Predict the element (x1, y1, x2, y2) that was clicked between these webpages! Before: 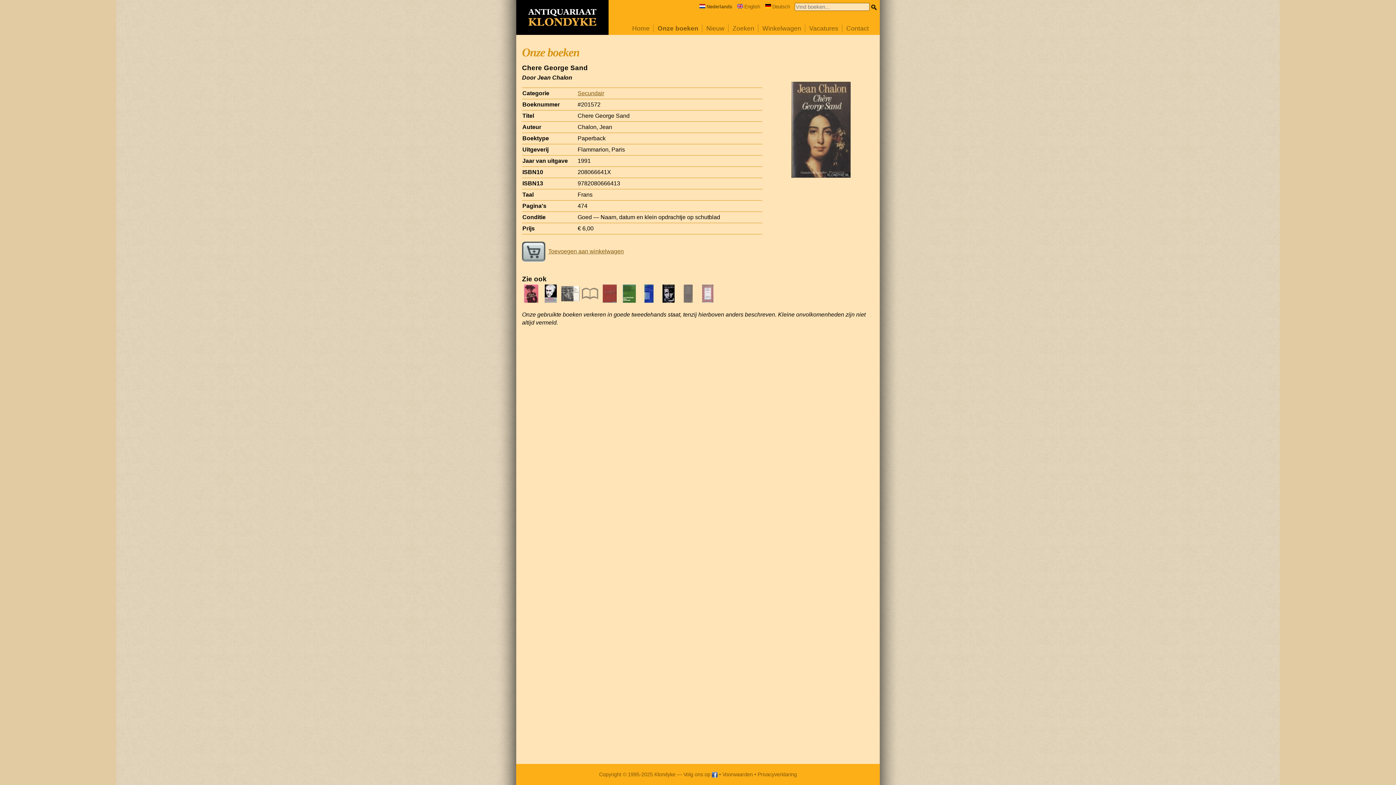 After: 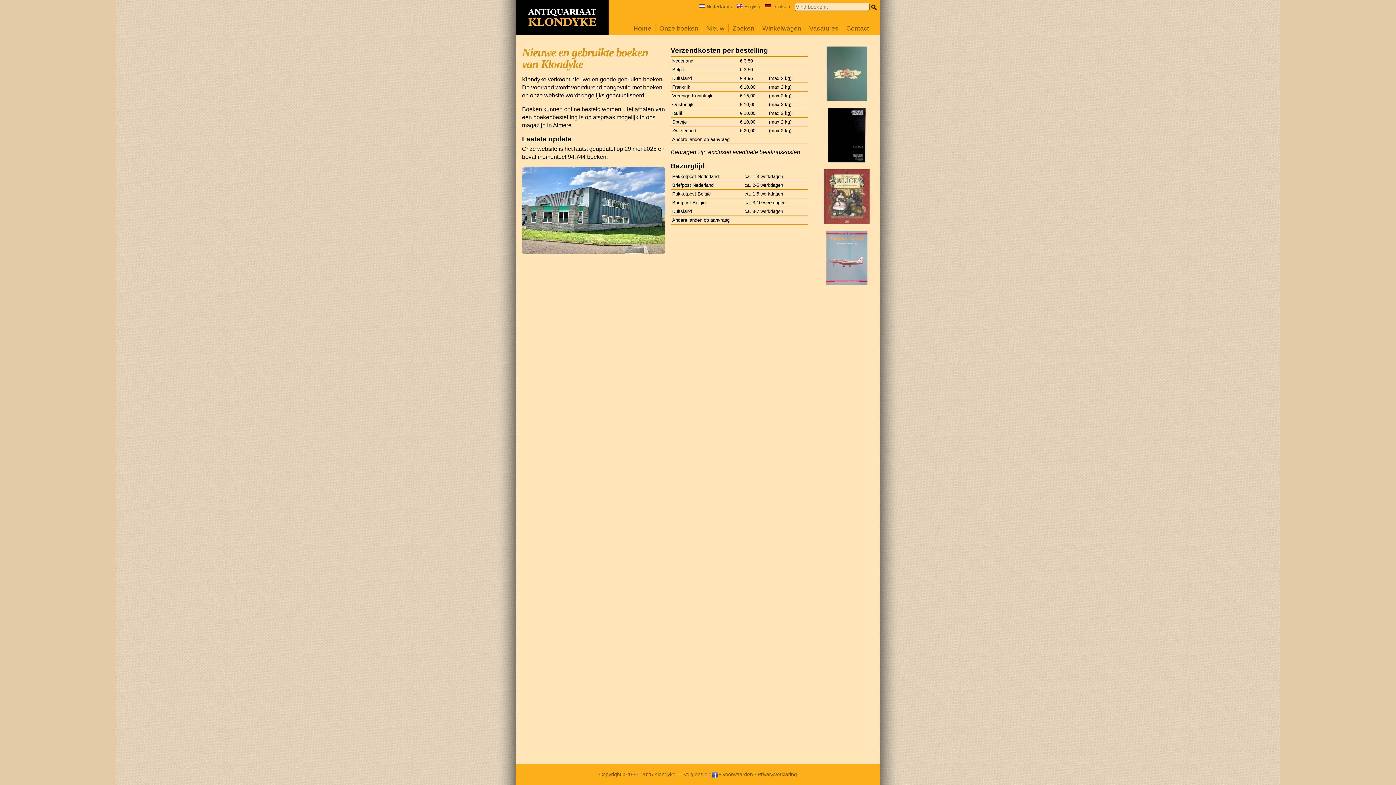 Action: label: Home bbox: (632, 24, 649, 32)